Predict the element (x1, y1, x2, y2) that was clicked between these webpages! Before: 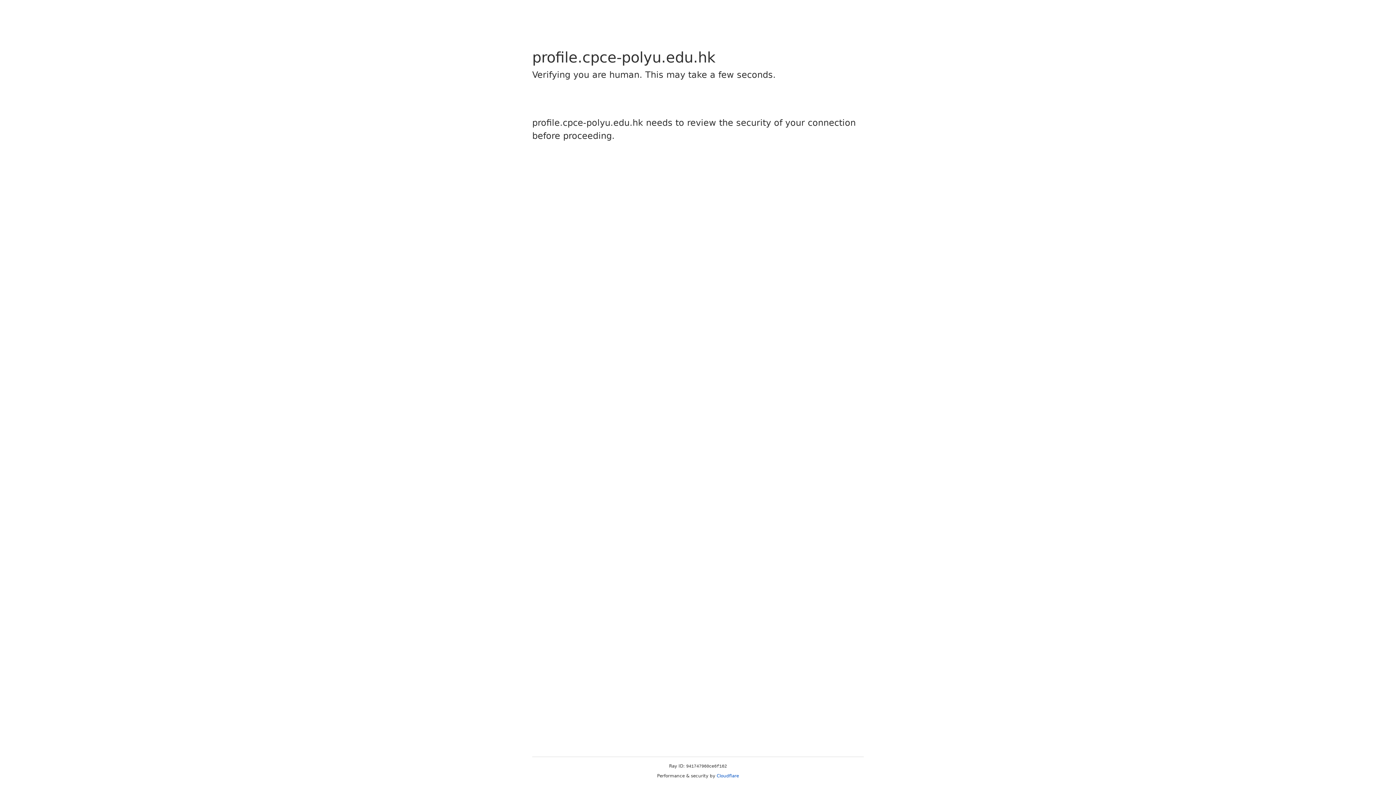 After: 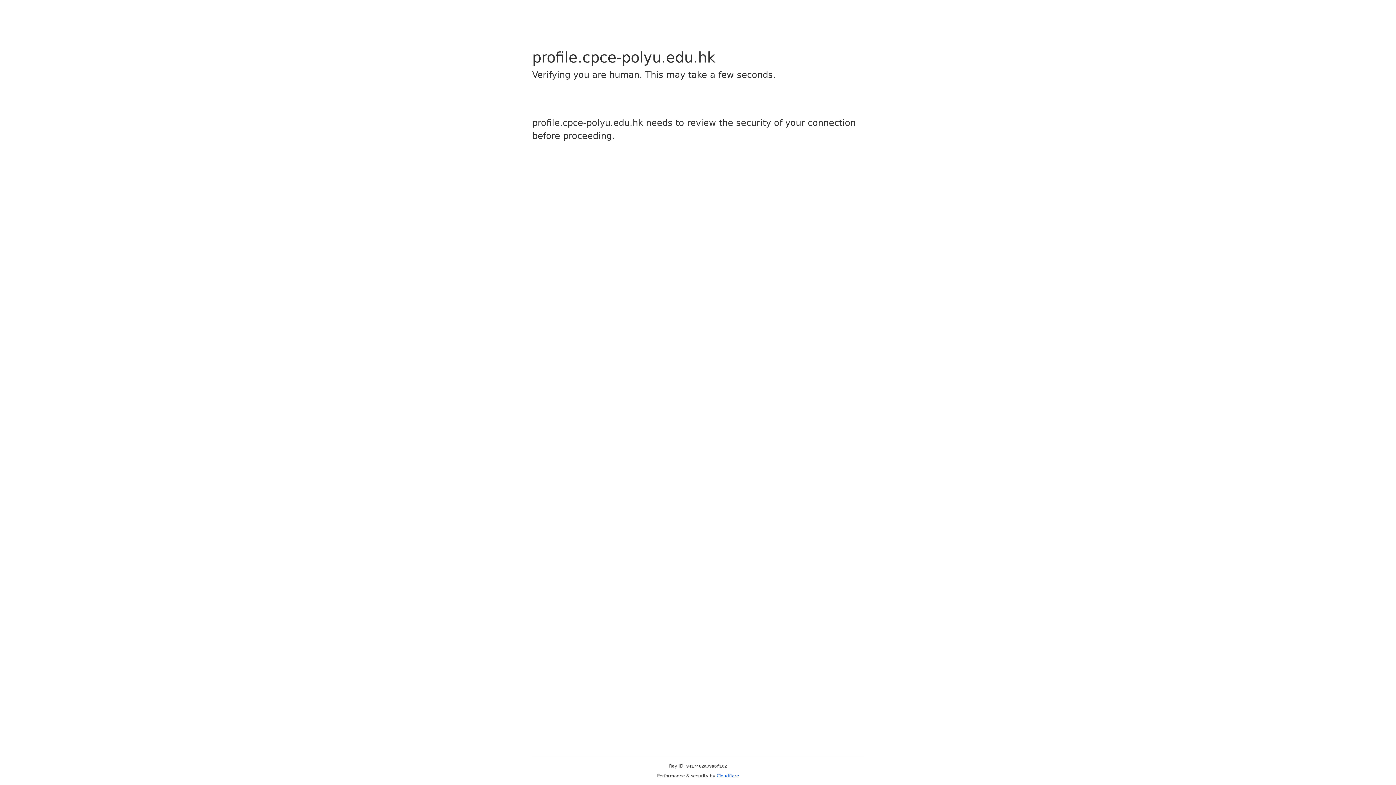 Action: label: Cloudflare bbox: (716, 773, 739, 778)